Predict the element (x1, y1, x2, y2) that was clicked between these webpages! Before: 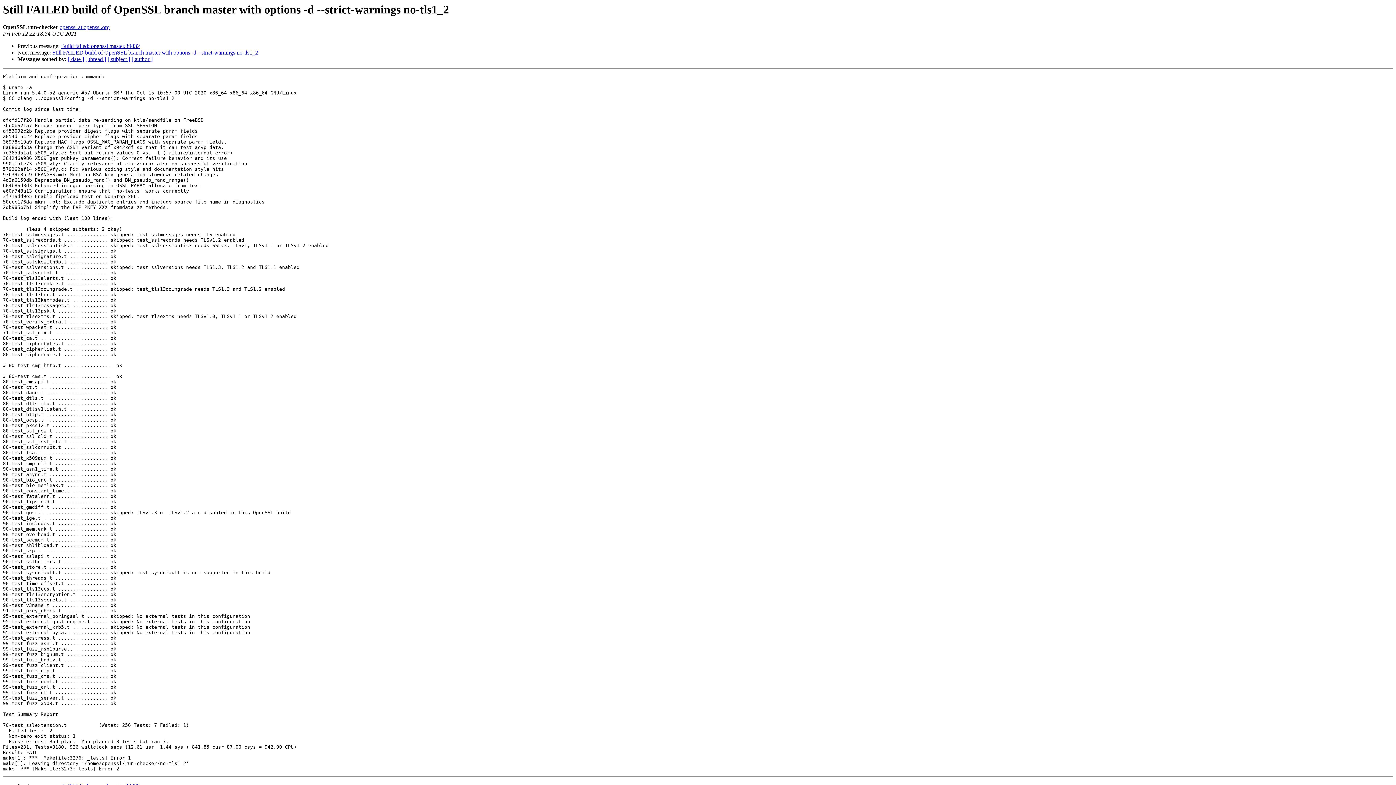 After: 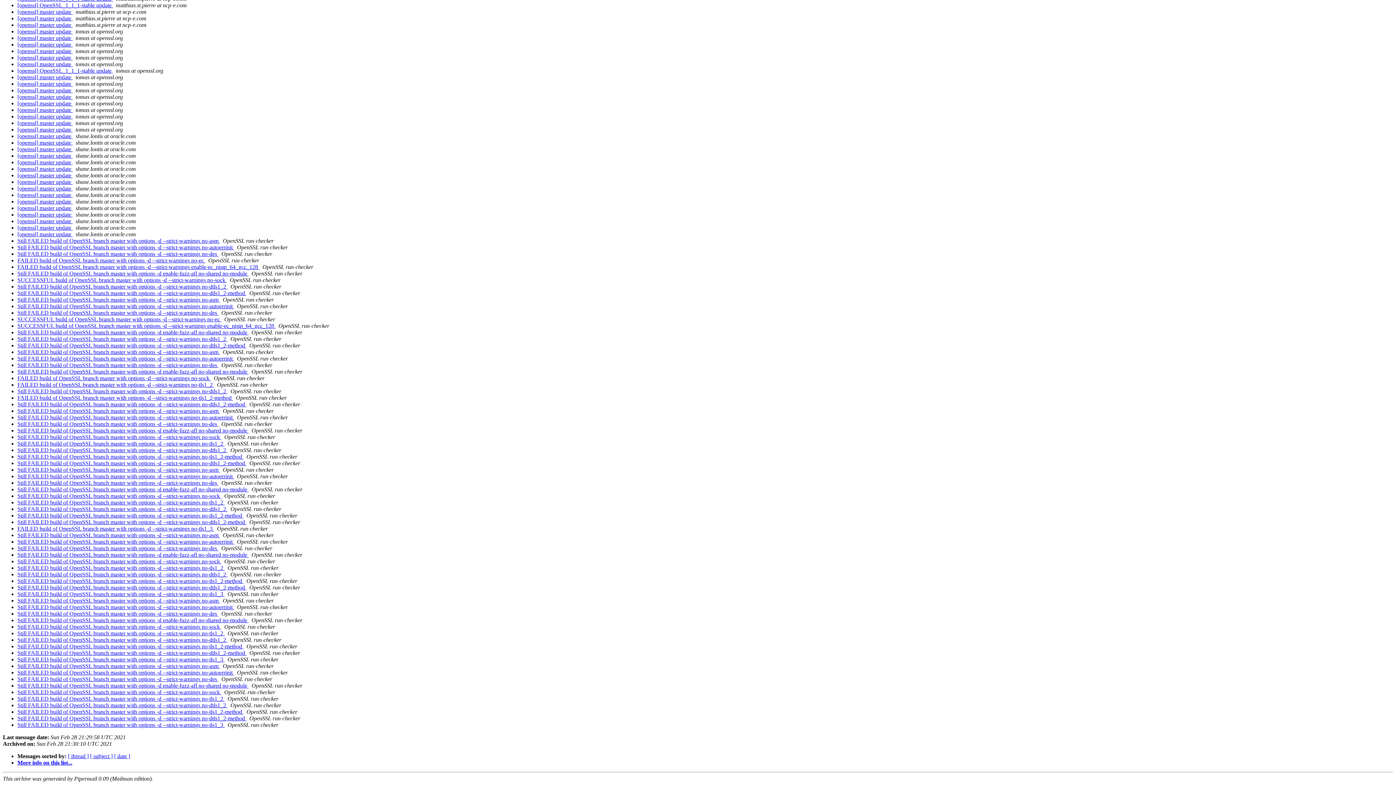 Action: bbox: (131, 56, 152, 62) label: [ author ]